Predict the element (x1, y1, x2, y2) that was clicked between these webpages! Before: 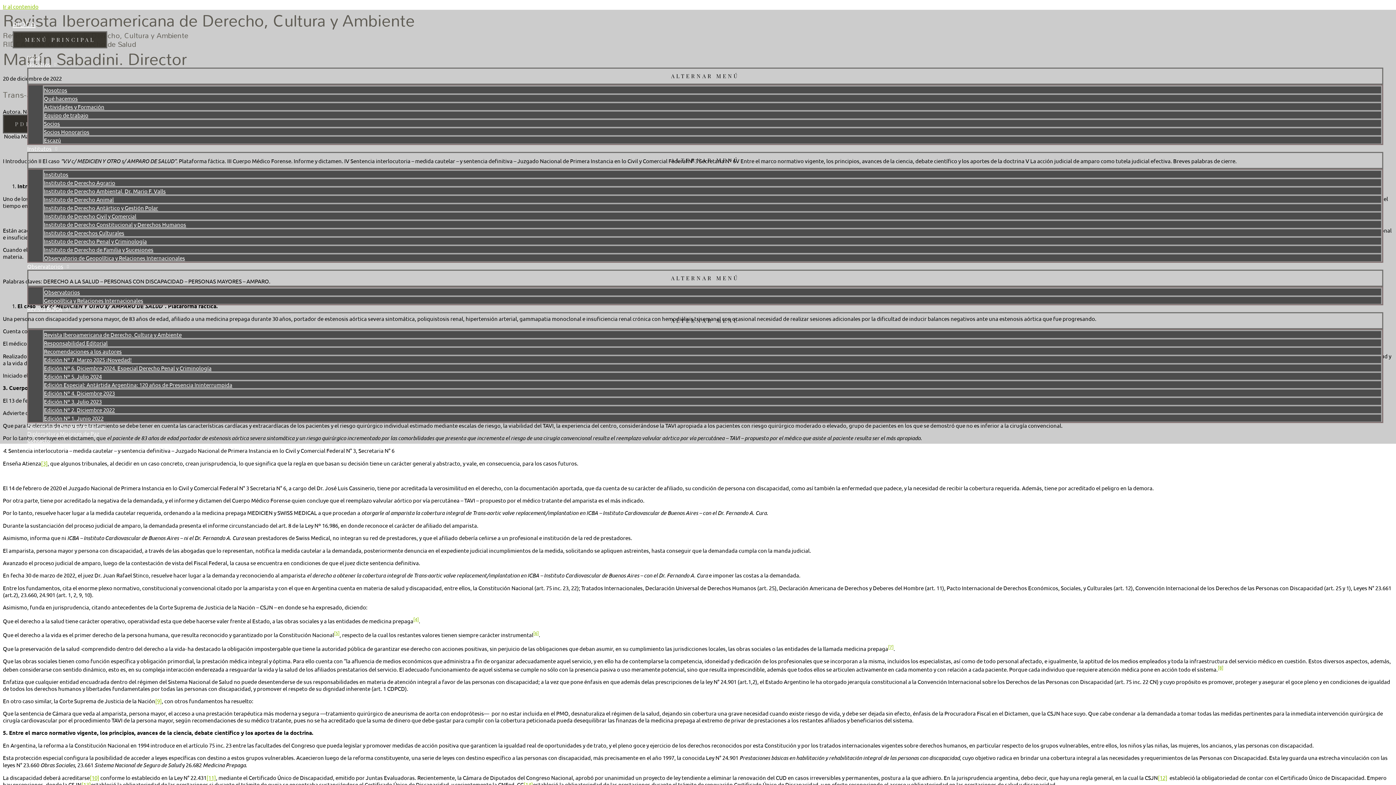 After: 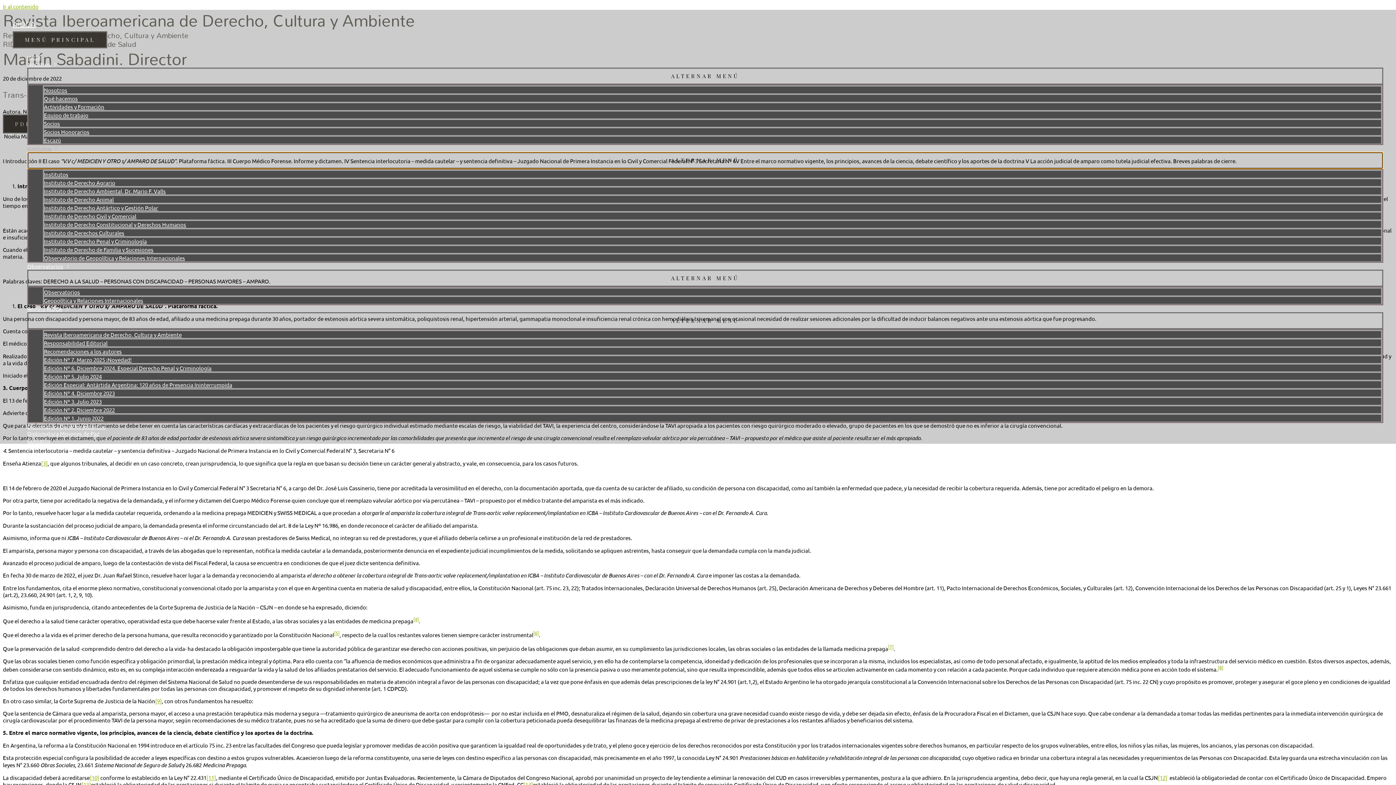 Action: label: ALTERNAR MENÚ bbox: (27, 152, 1383, 169)